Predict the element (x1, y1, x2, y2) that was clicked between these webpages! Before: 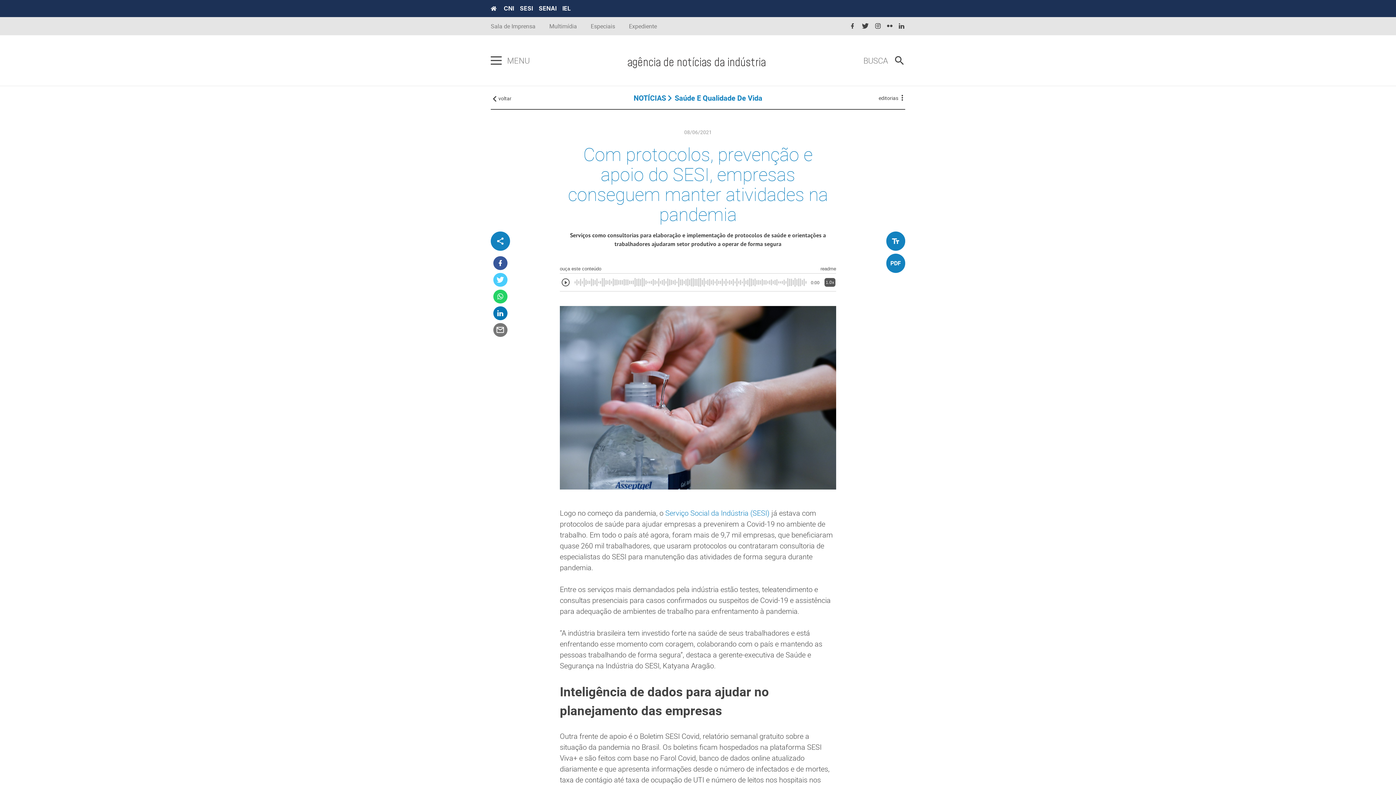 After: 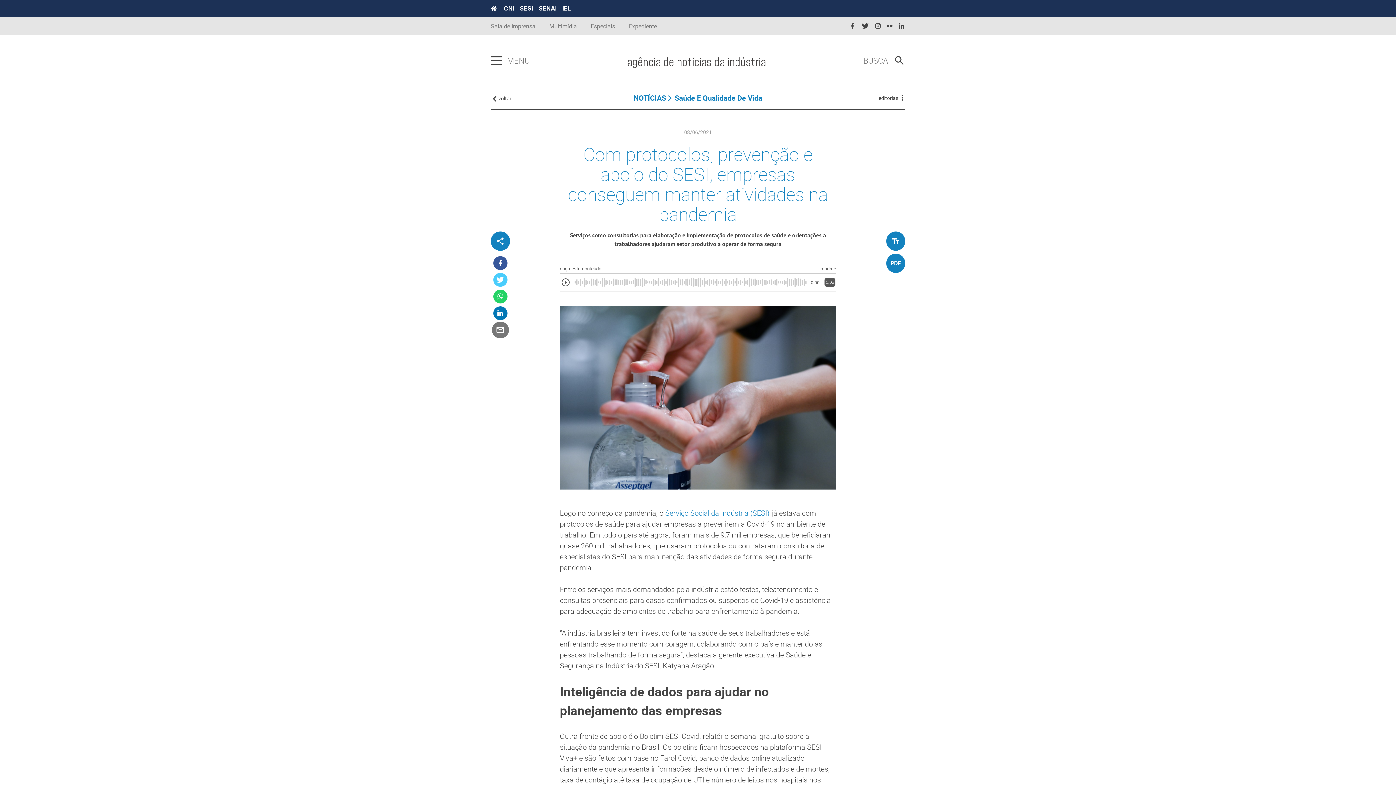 Action: bbox: (493, 323, 507, 337)